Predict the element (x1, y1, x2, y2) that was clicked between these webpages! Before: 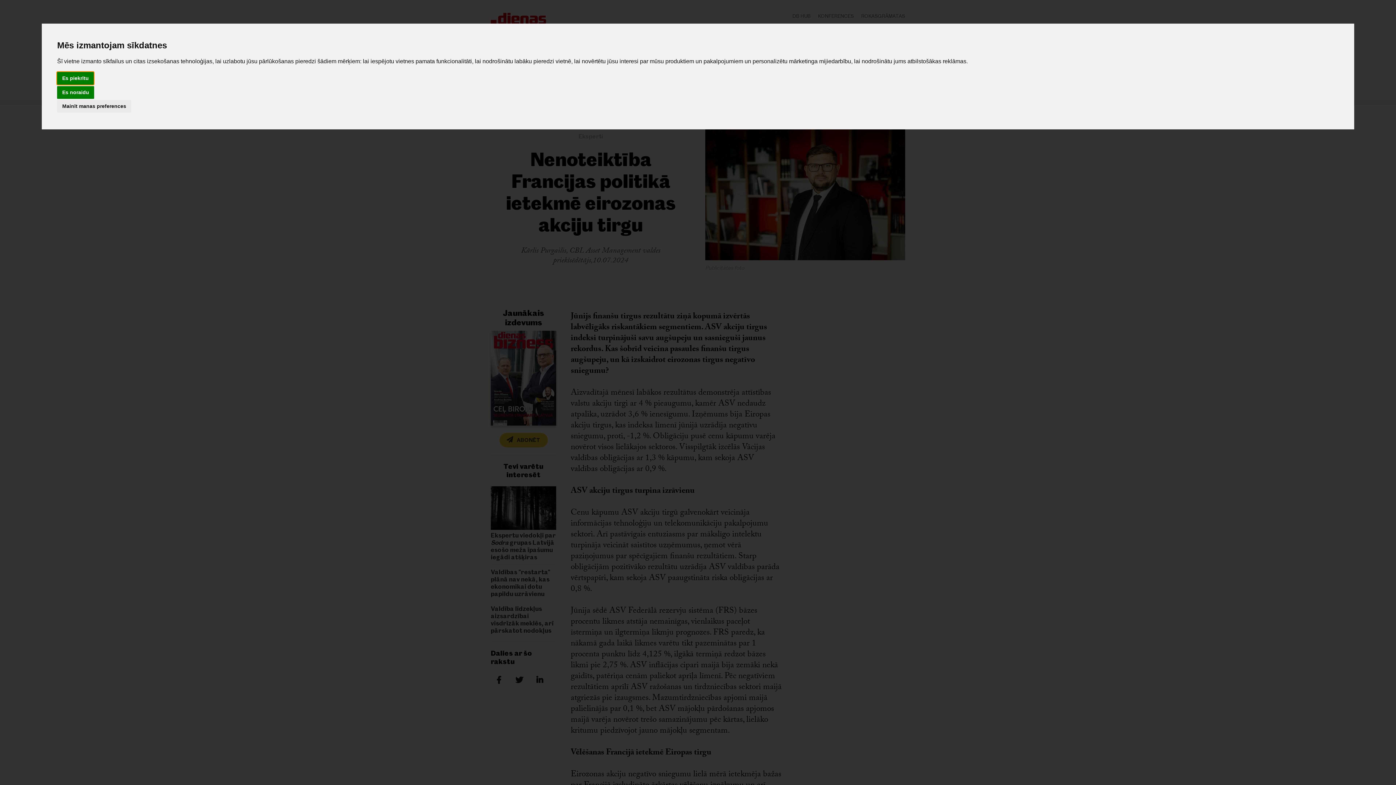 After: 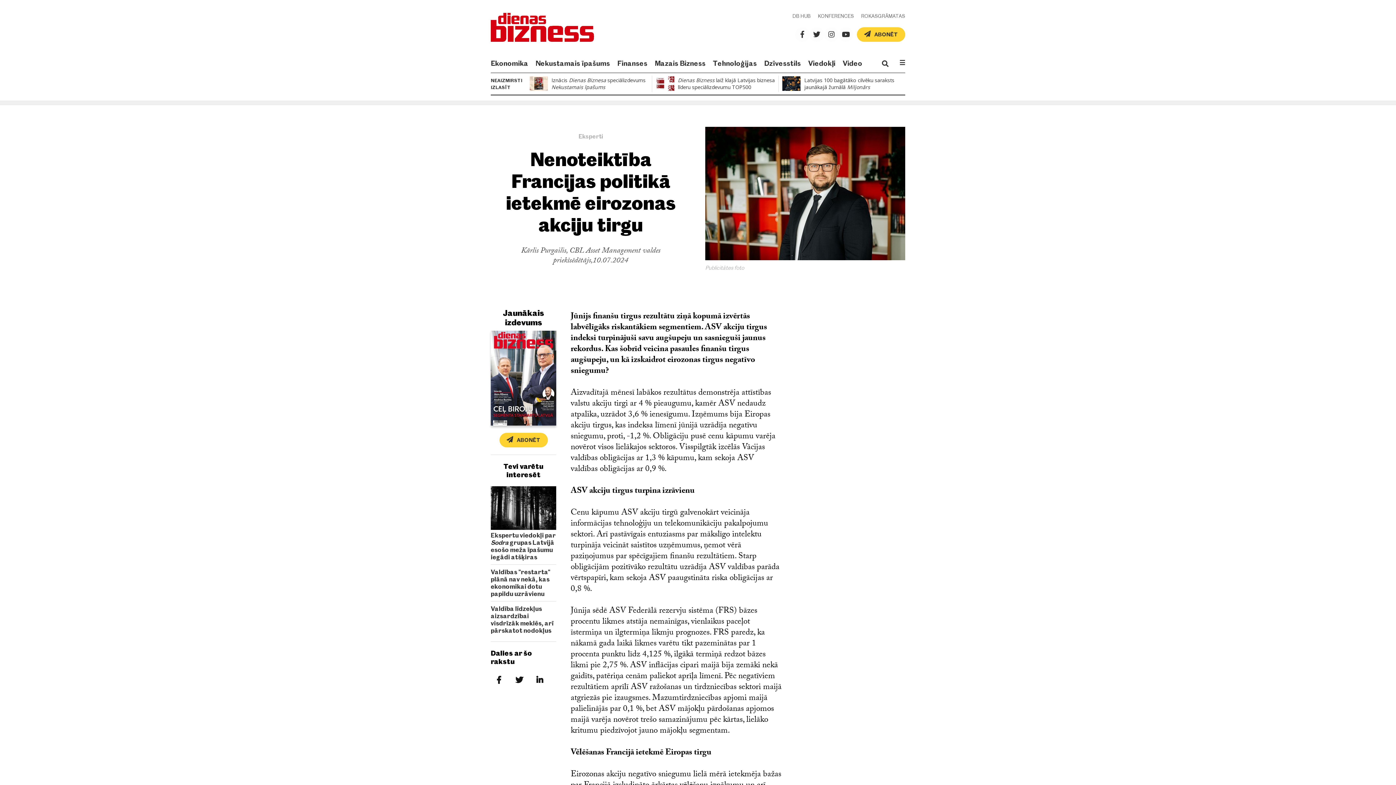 Action: label: Es piekrītu bbox: (57, 72, 93, 84)